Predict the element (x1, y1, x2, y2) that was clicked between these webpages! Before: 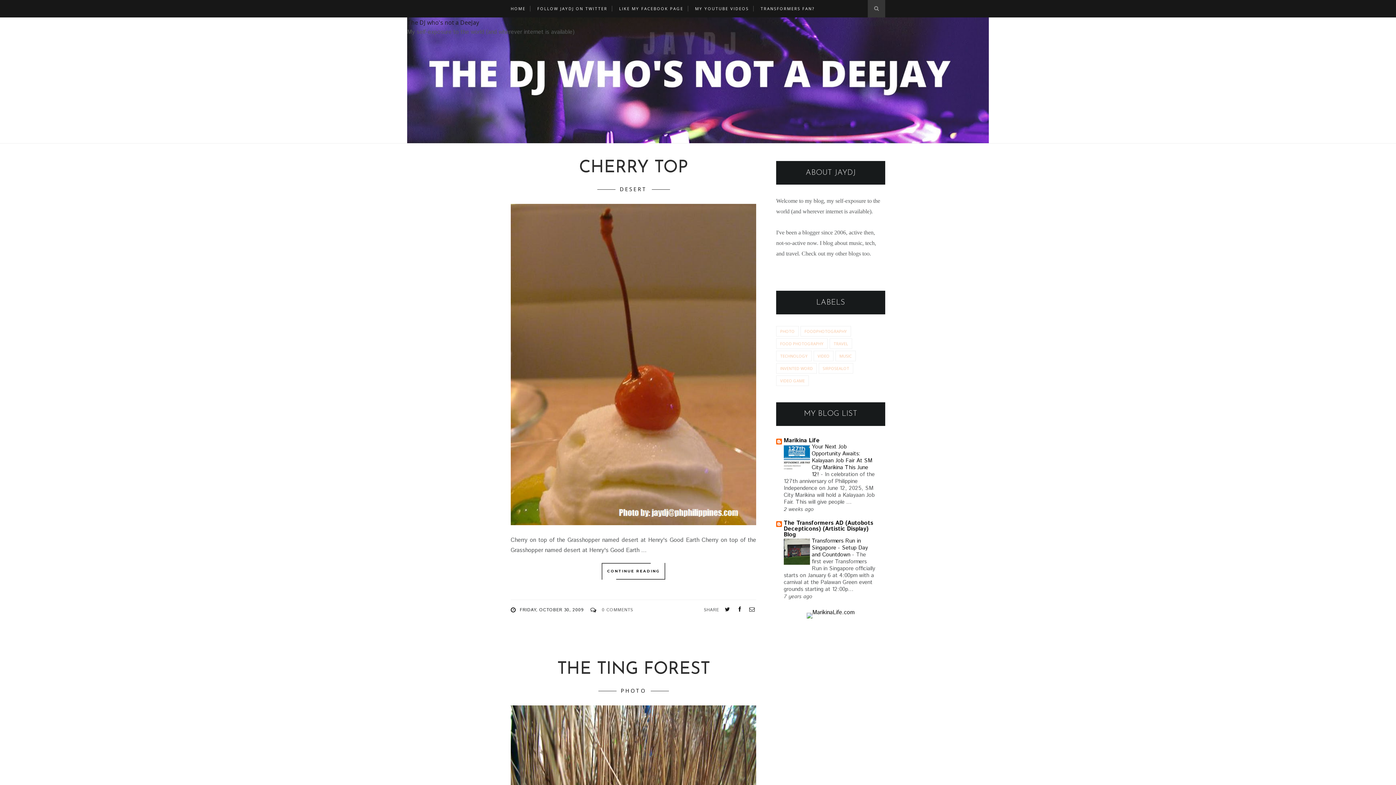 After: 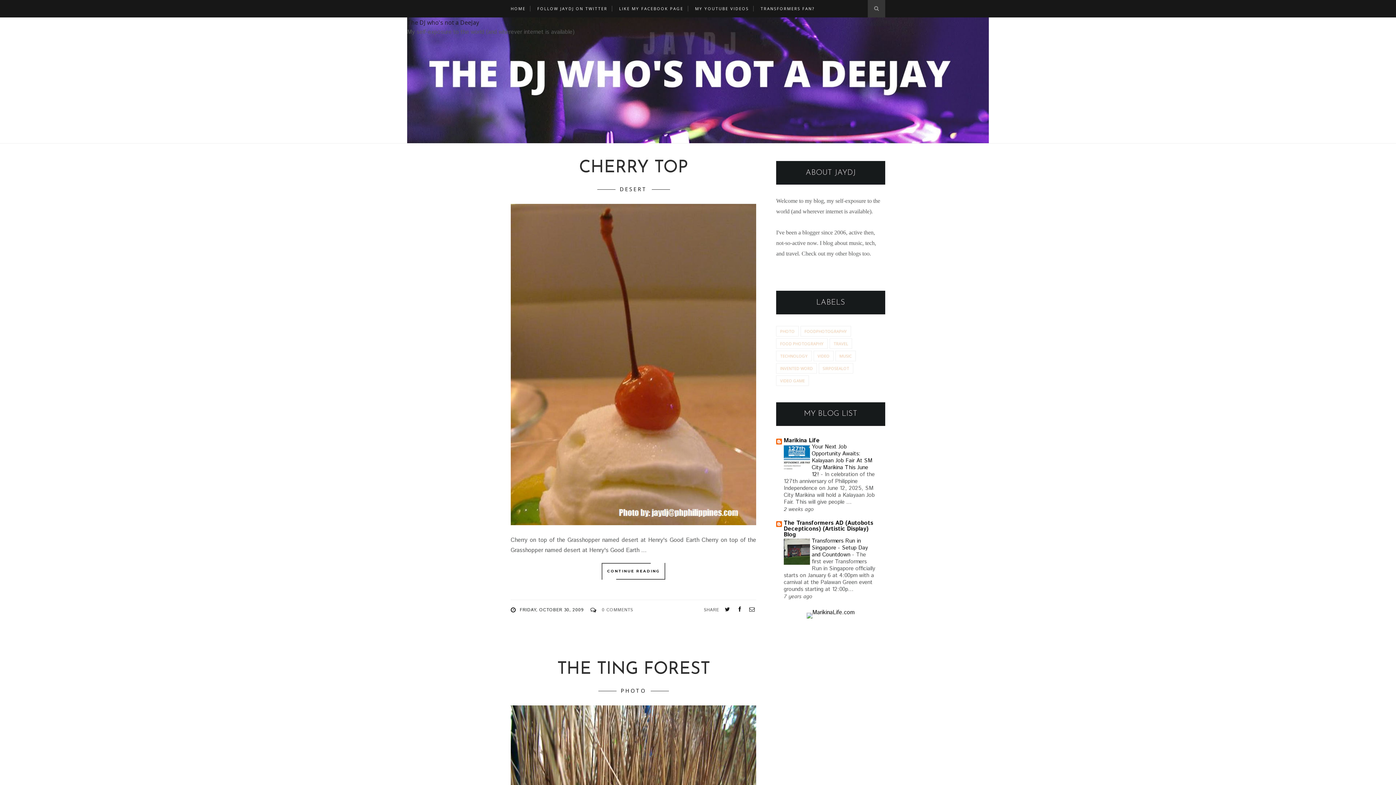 Action: bbox: (784, 559, 810, 567)